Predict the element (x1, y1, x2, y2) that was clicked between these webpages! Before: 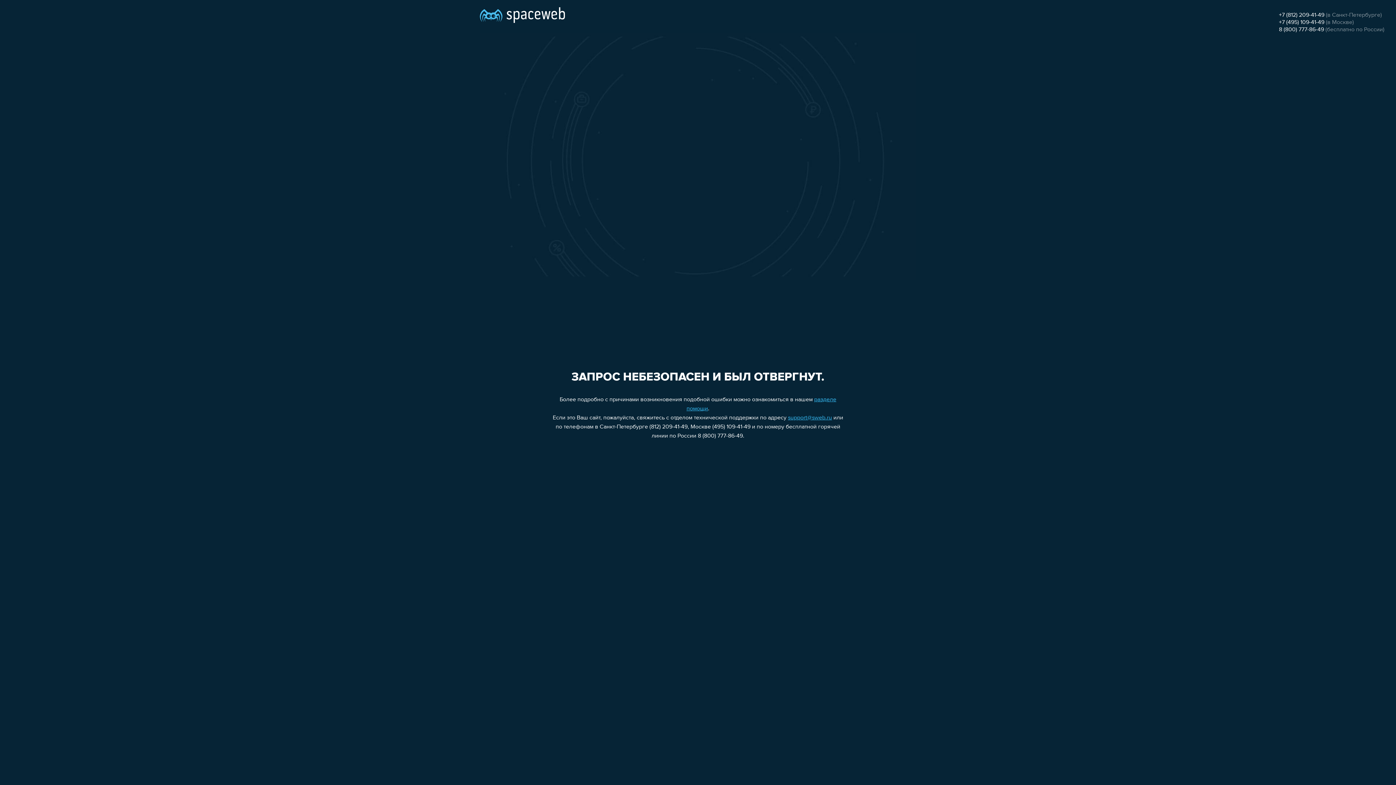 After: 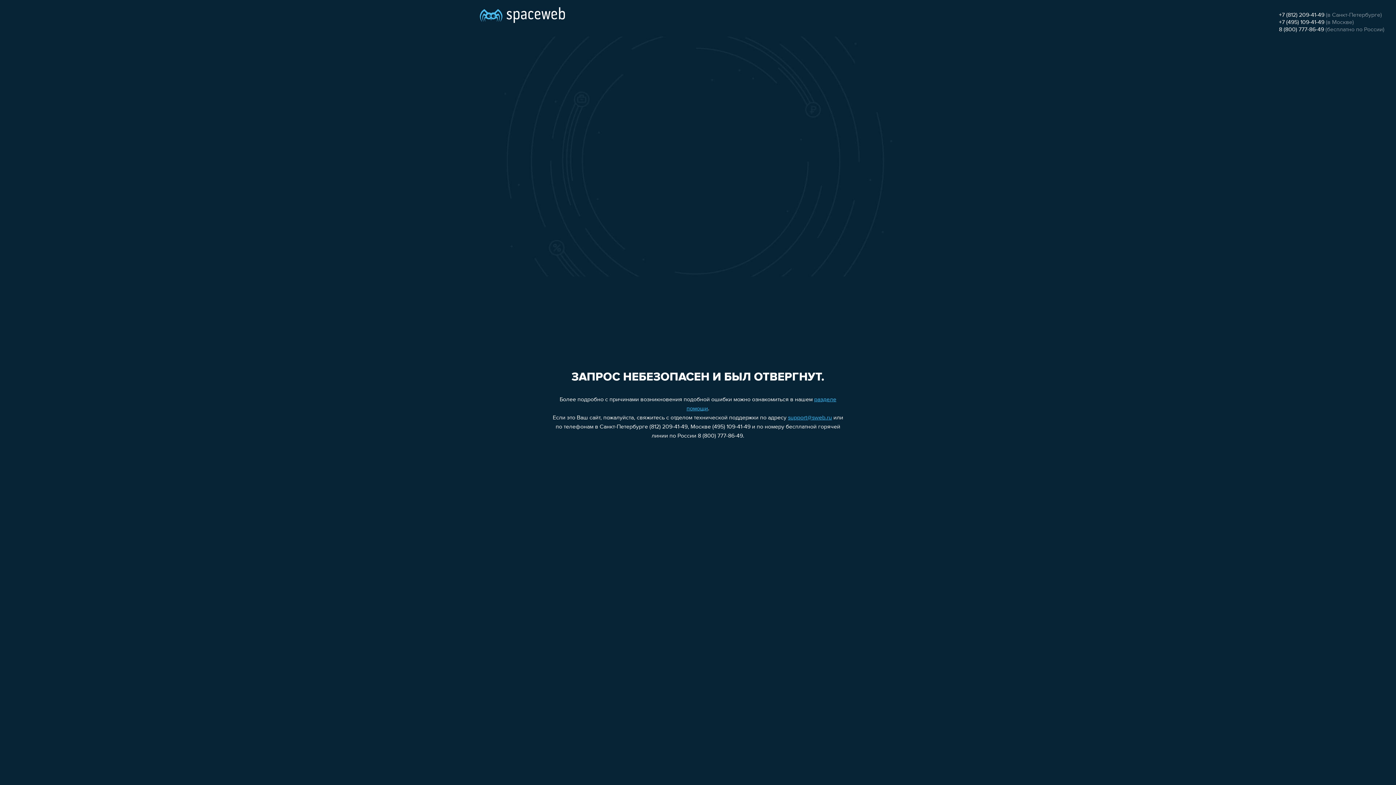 Action: bbox: (1279, 12, 1324, 18) label: +7 (812) 209-41-49